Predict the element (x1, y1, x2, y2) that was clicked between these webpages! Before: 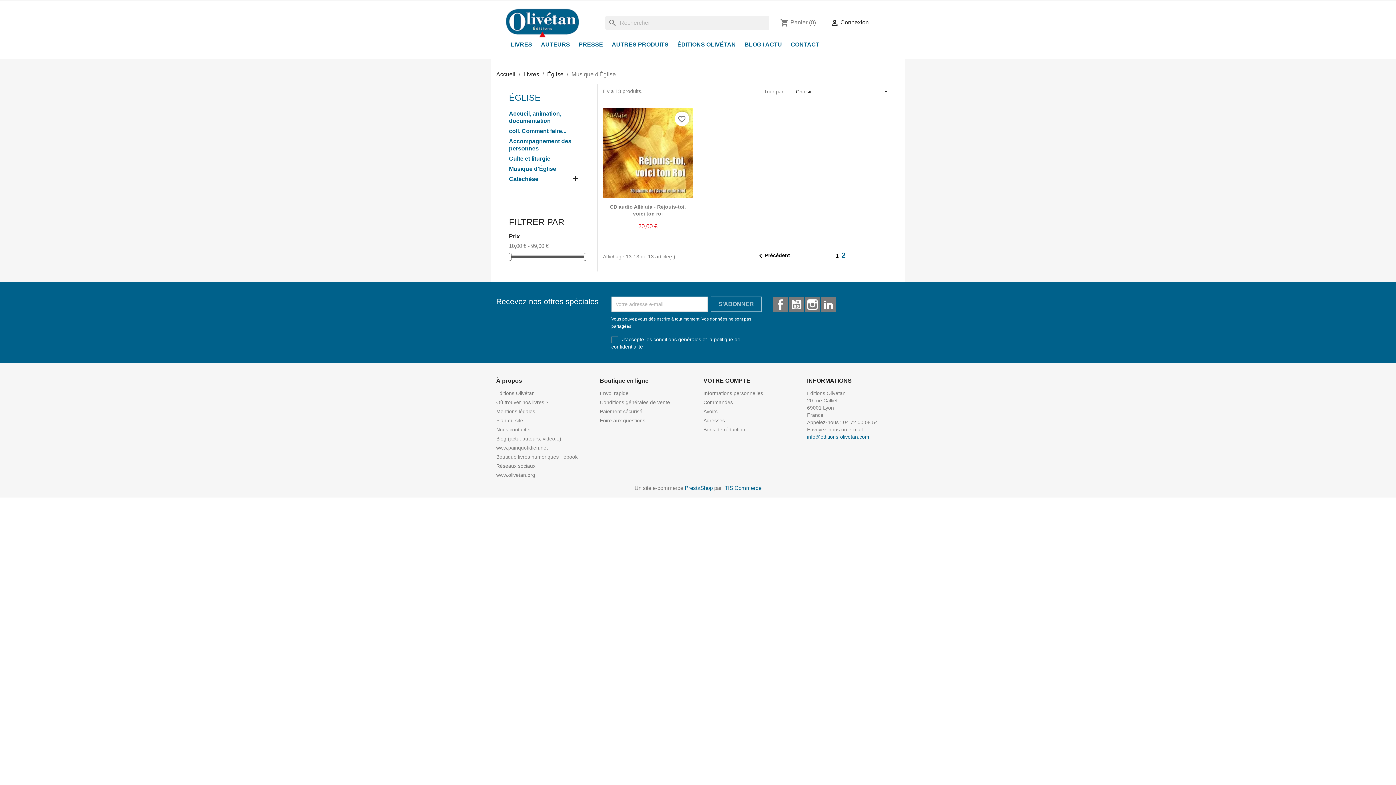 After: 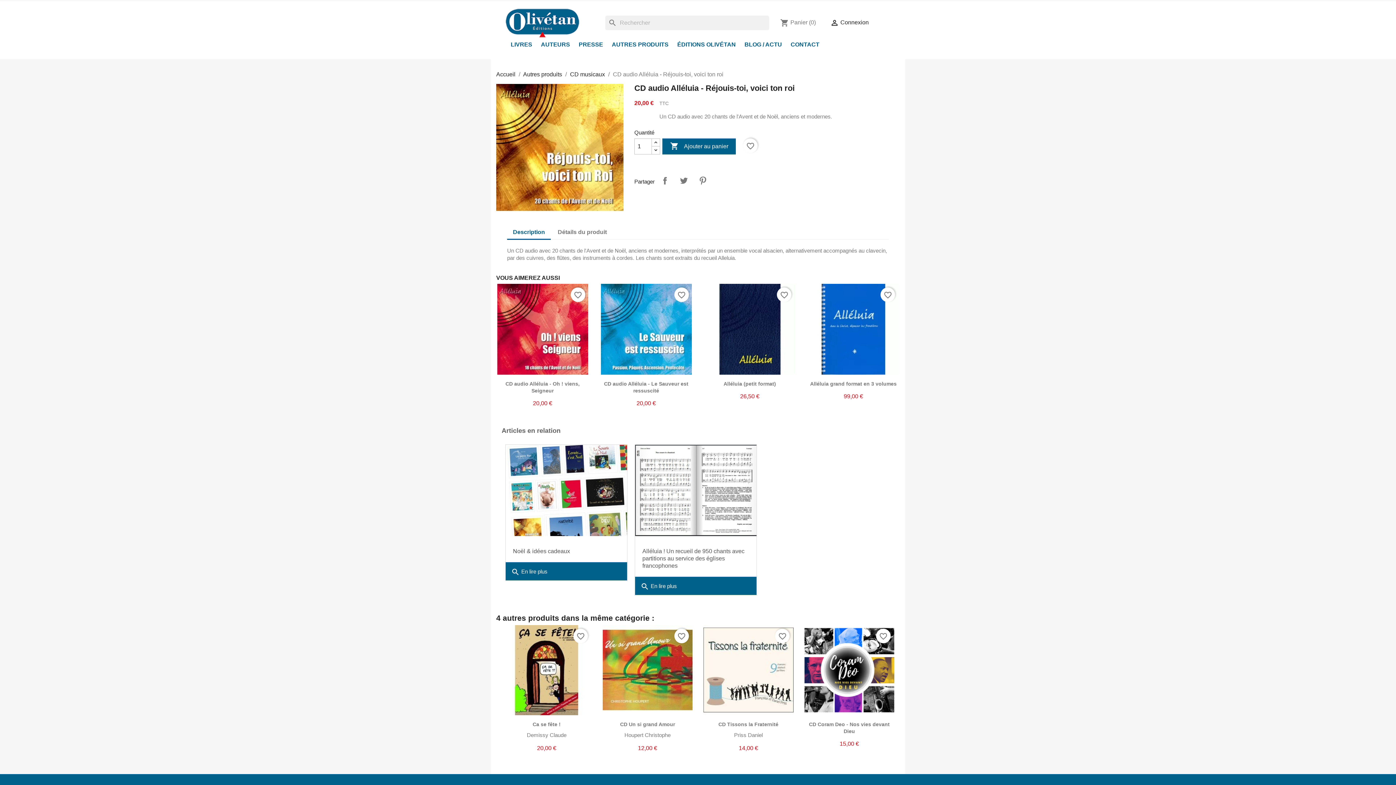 Action: bbox: (603, 108, 692, 197)